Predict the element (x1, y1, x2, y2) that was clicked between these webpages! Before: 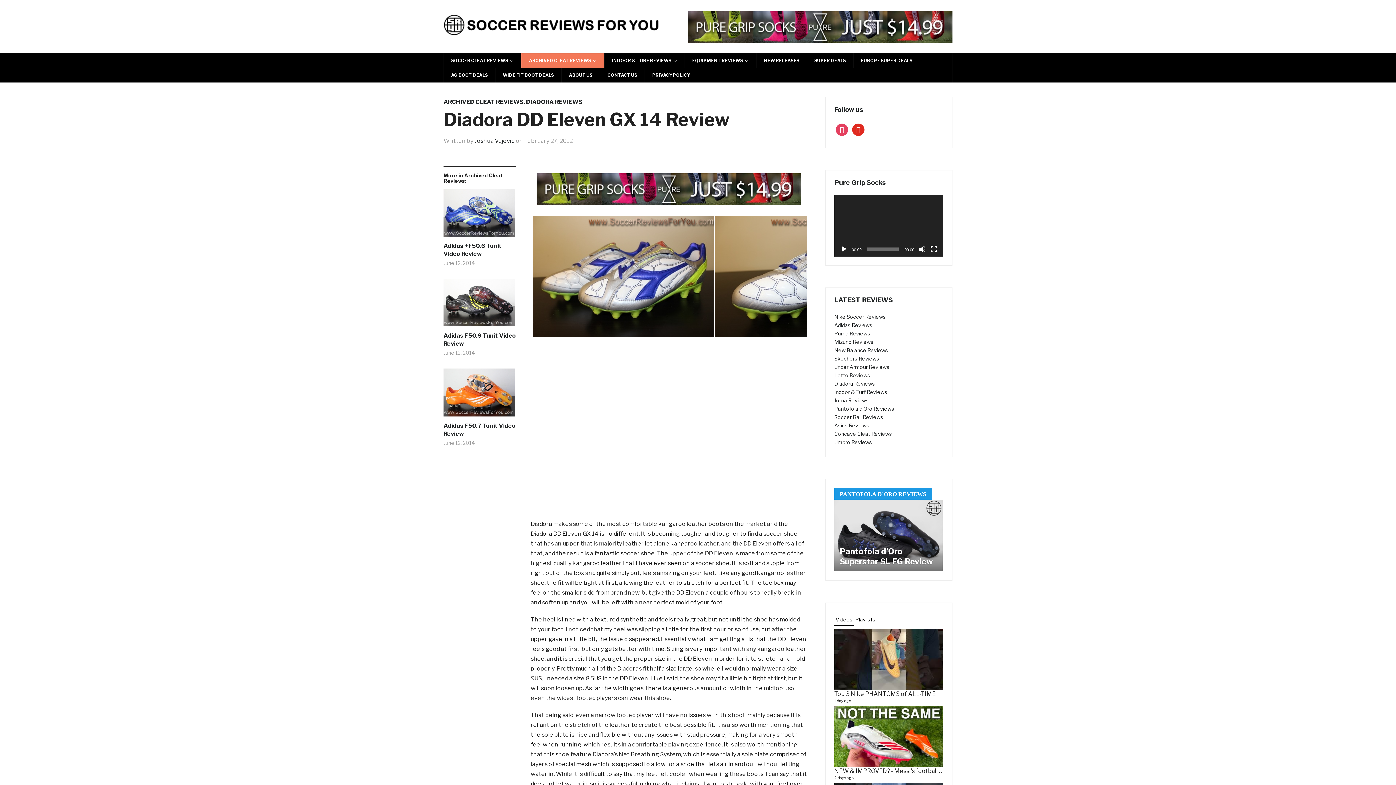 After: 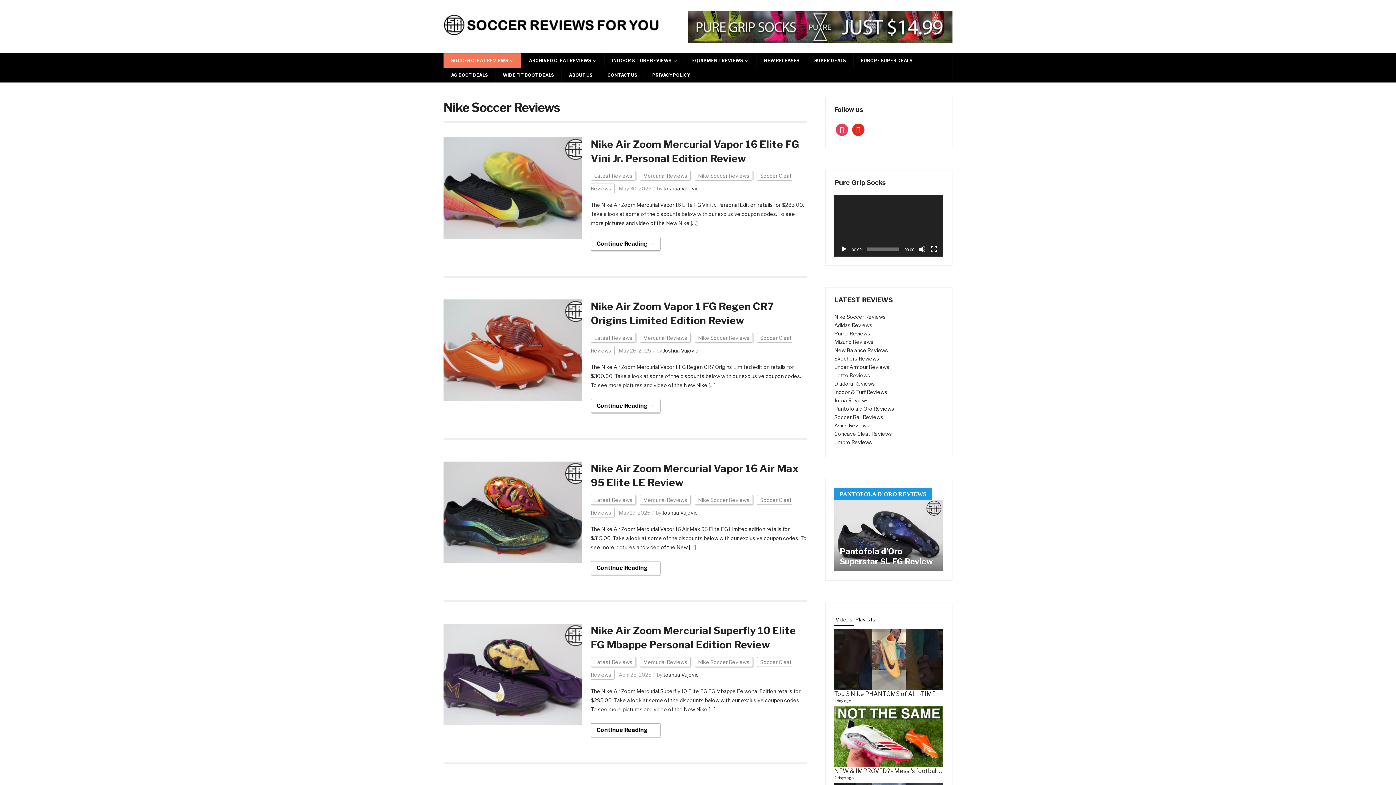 Action: label: Nike Soccer Reviews bbox: (834, 313, 886, 319)